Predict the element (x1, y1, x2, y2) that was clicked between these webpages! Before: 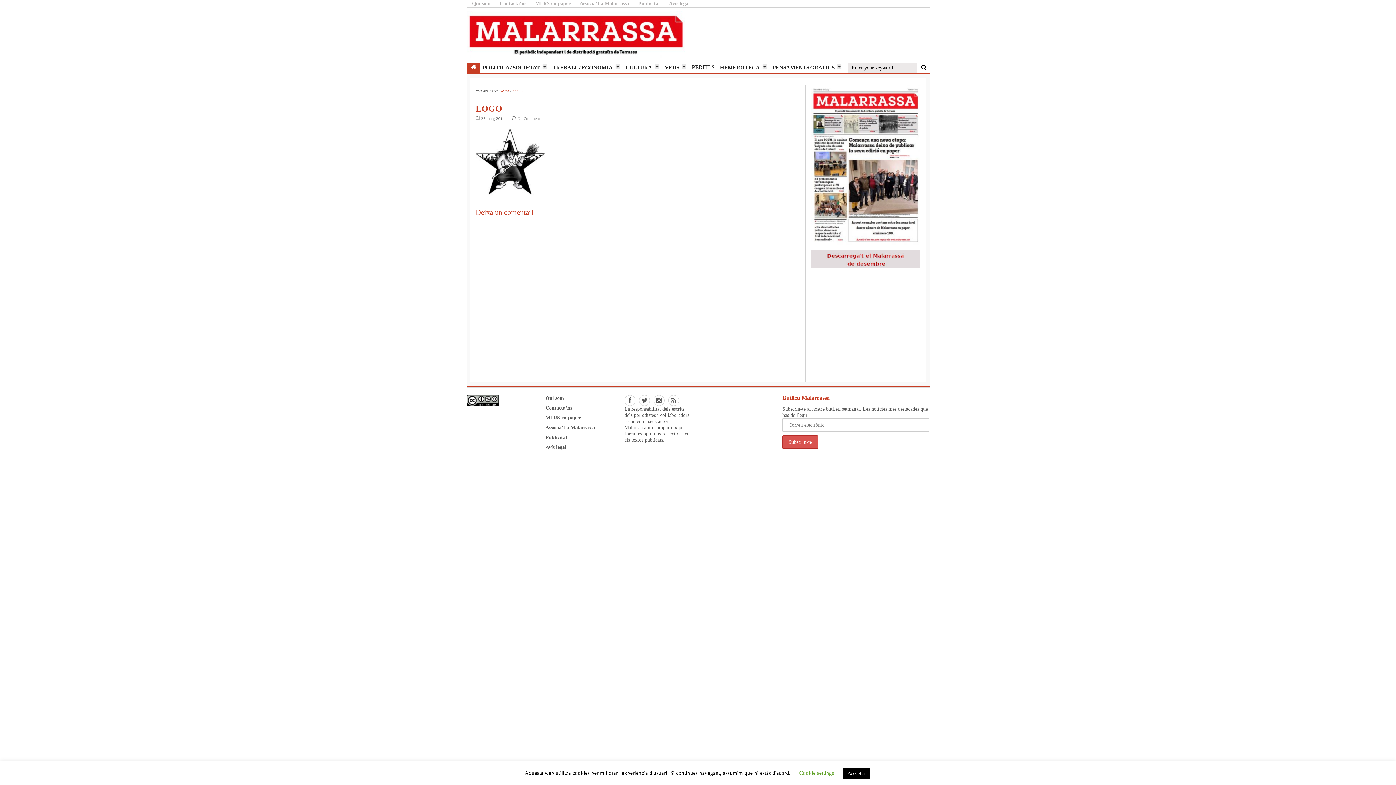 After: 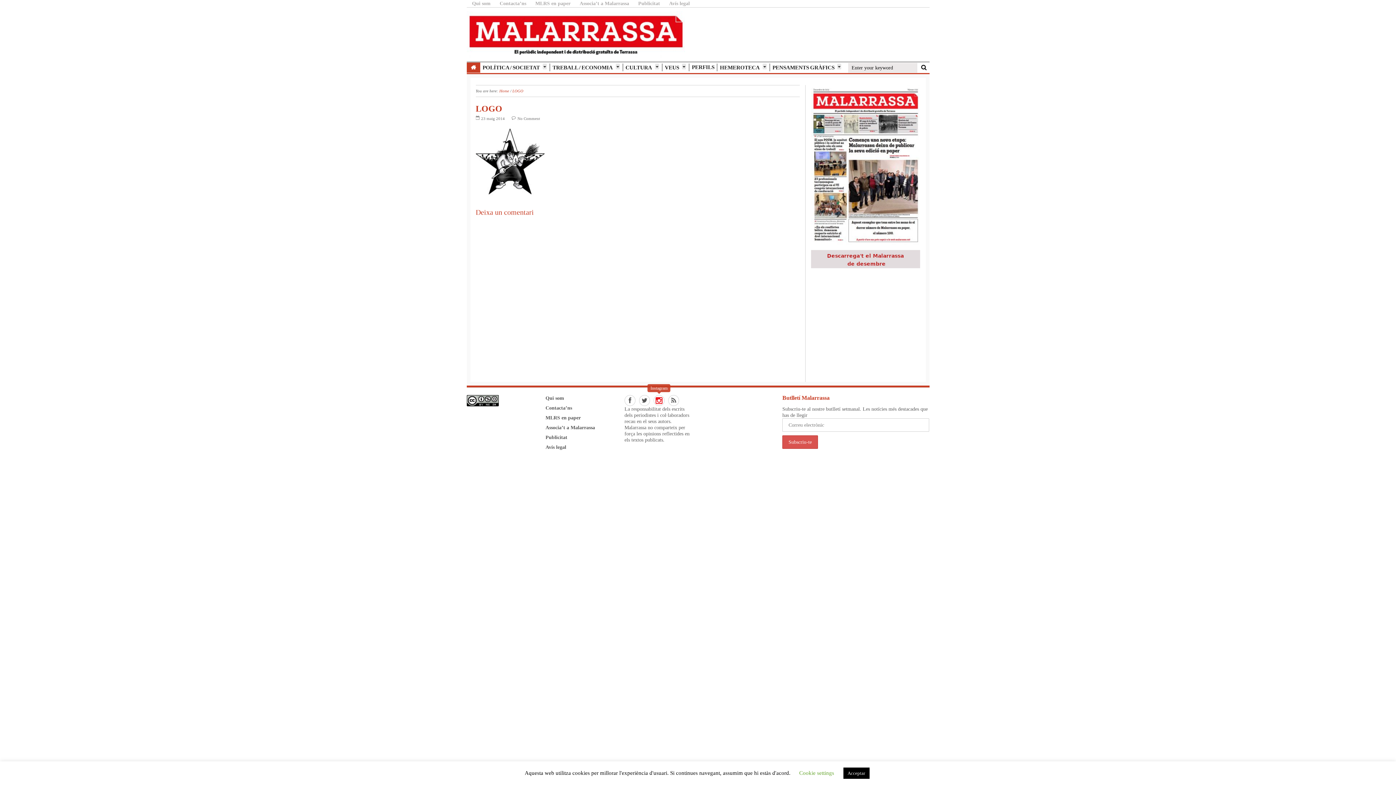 Action: bbox: (653, 395, 664, 406)